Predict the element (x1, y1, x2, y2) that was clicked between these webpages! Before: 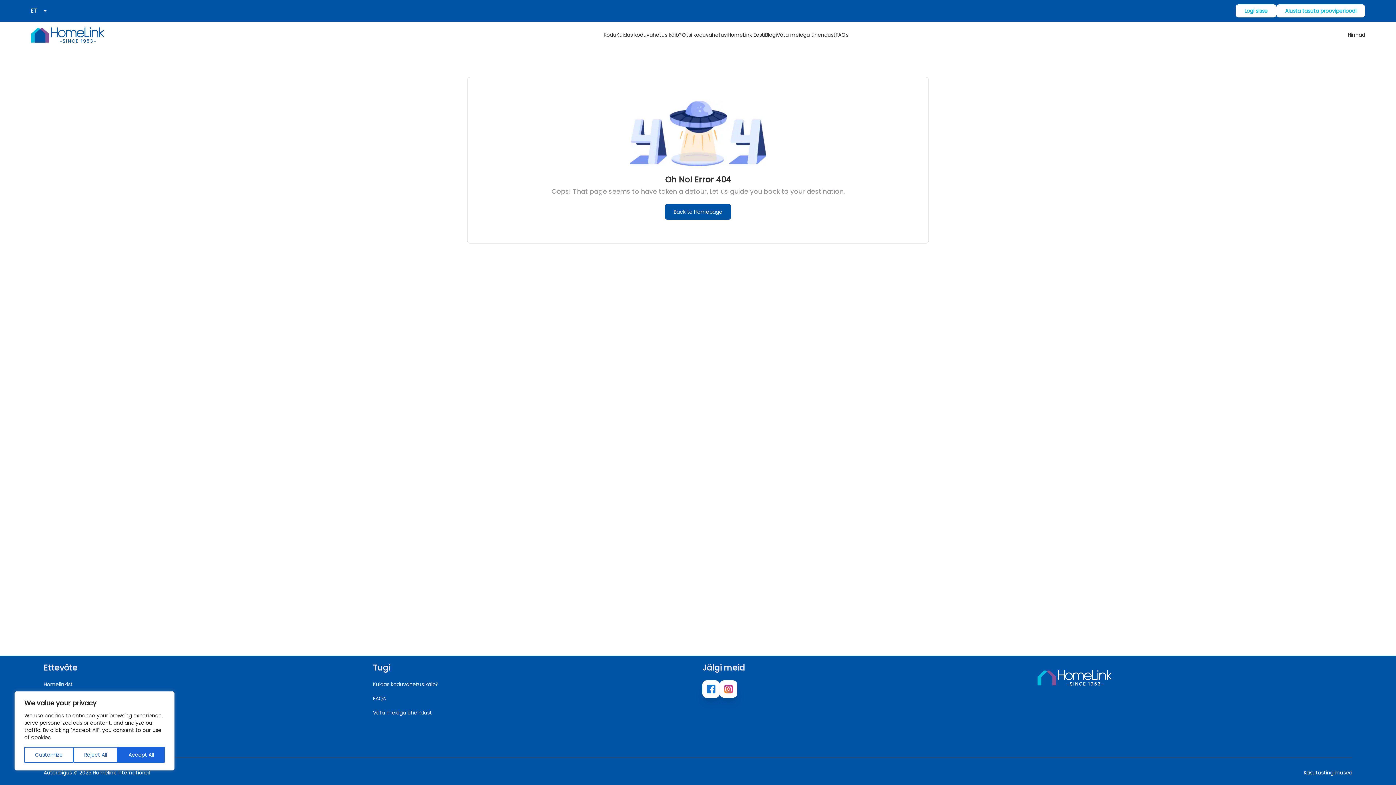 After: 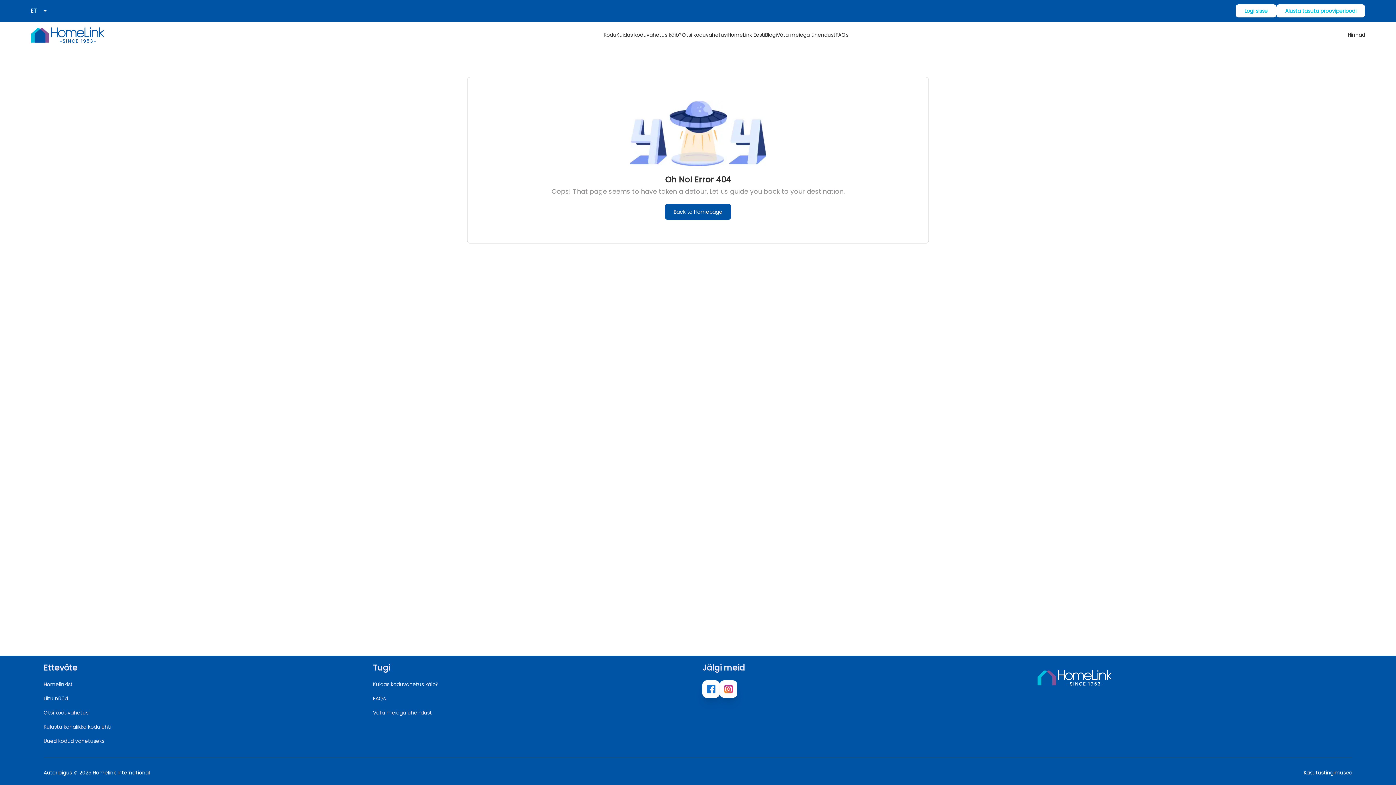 Action: bbox: (117, 747, 164, 763) label: Accept All